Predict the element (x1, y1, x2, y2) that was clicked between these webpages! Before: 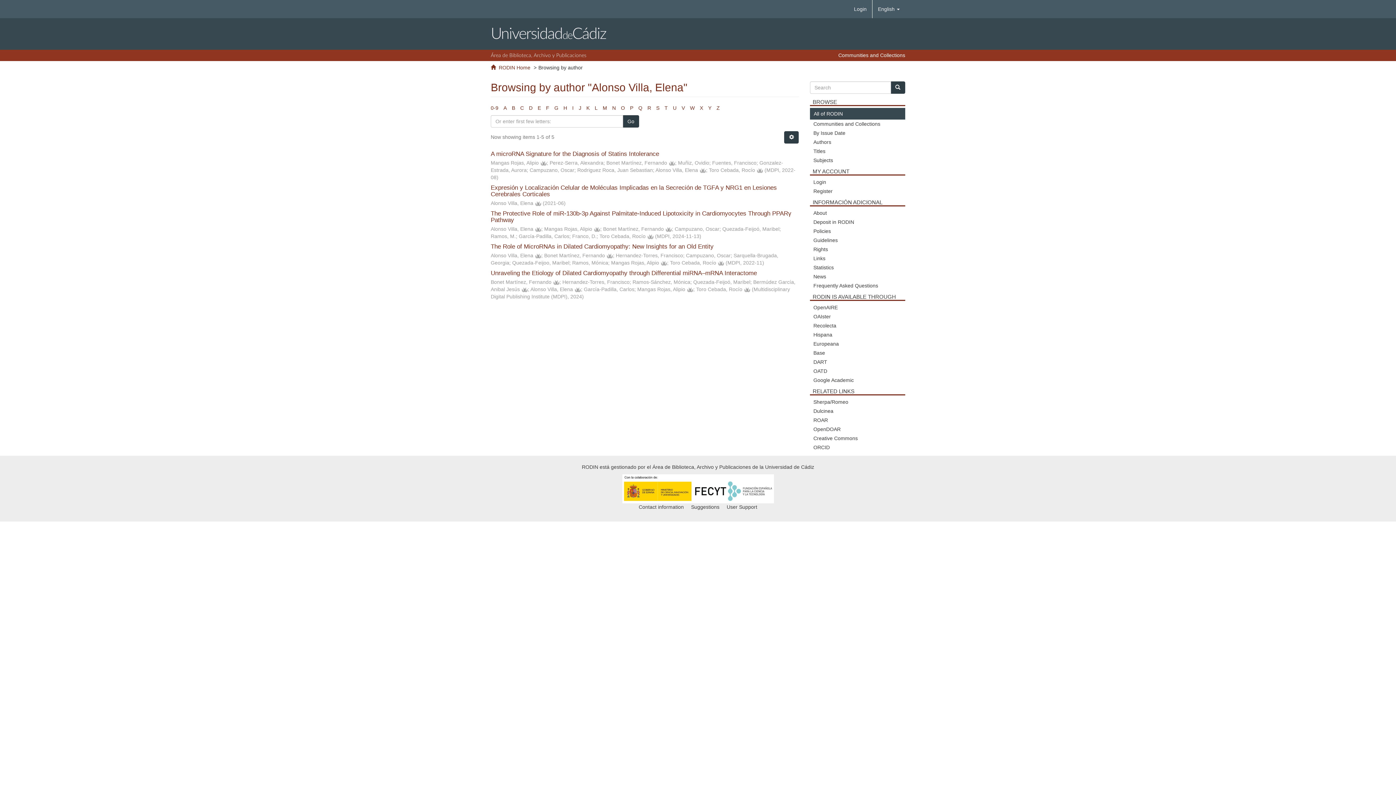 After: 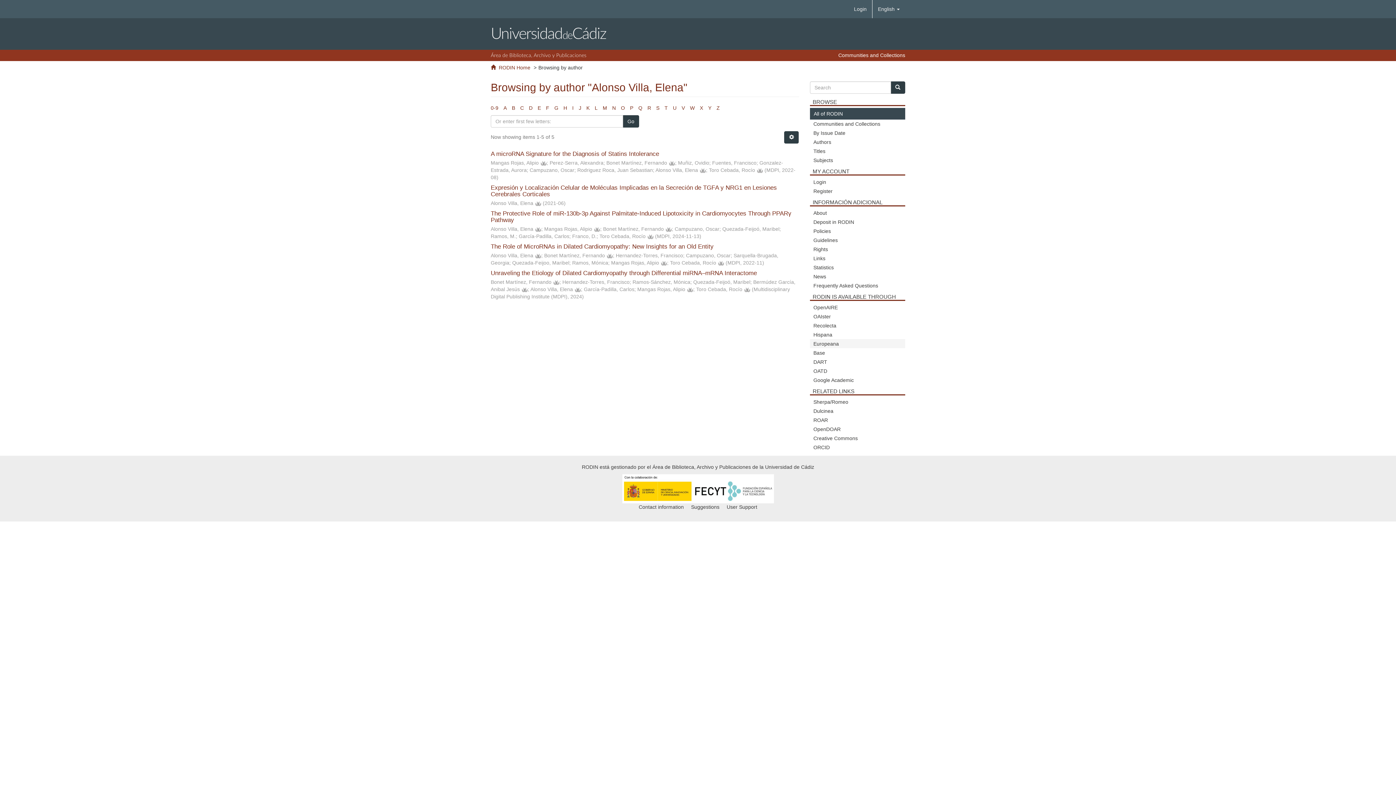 Action: label: Europeana bbox: (810, 339, 905, 348)